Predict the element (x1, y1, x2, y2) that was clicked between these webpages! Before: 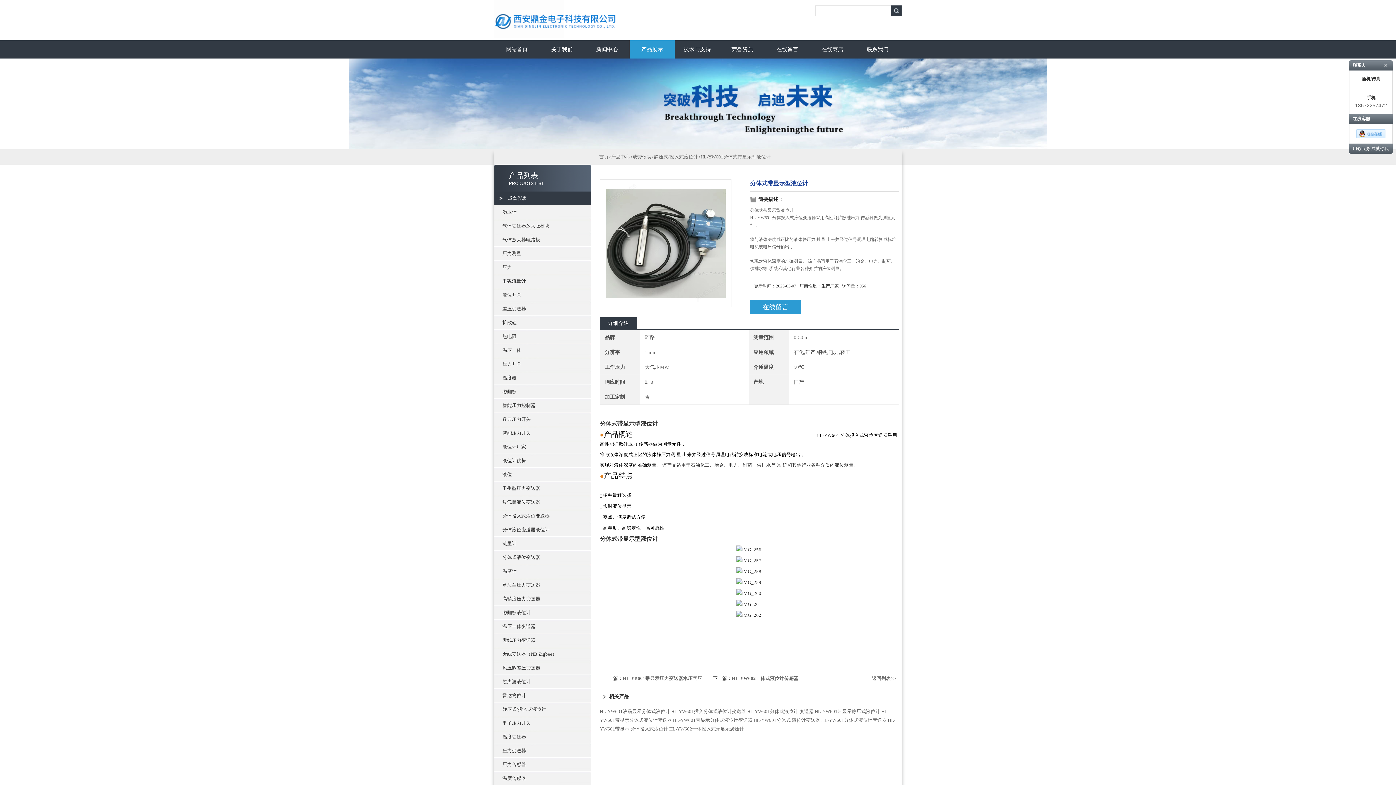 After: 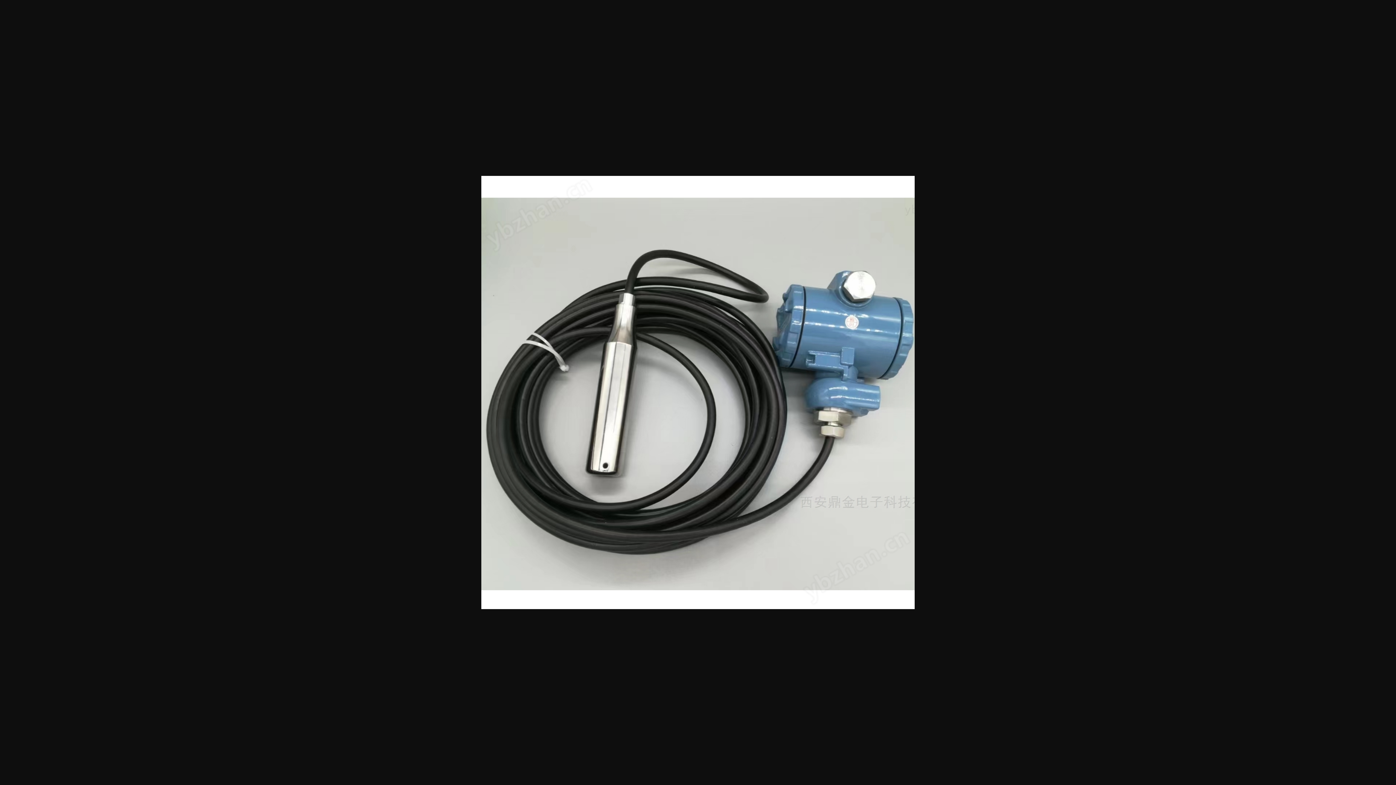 Action: bbox: (605, 159, 725, 300)